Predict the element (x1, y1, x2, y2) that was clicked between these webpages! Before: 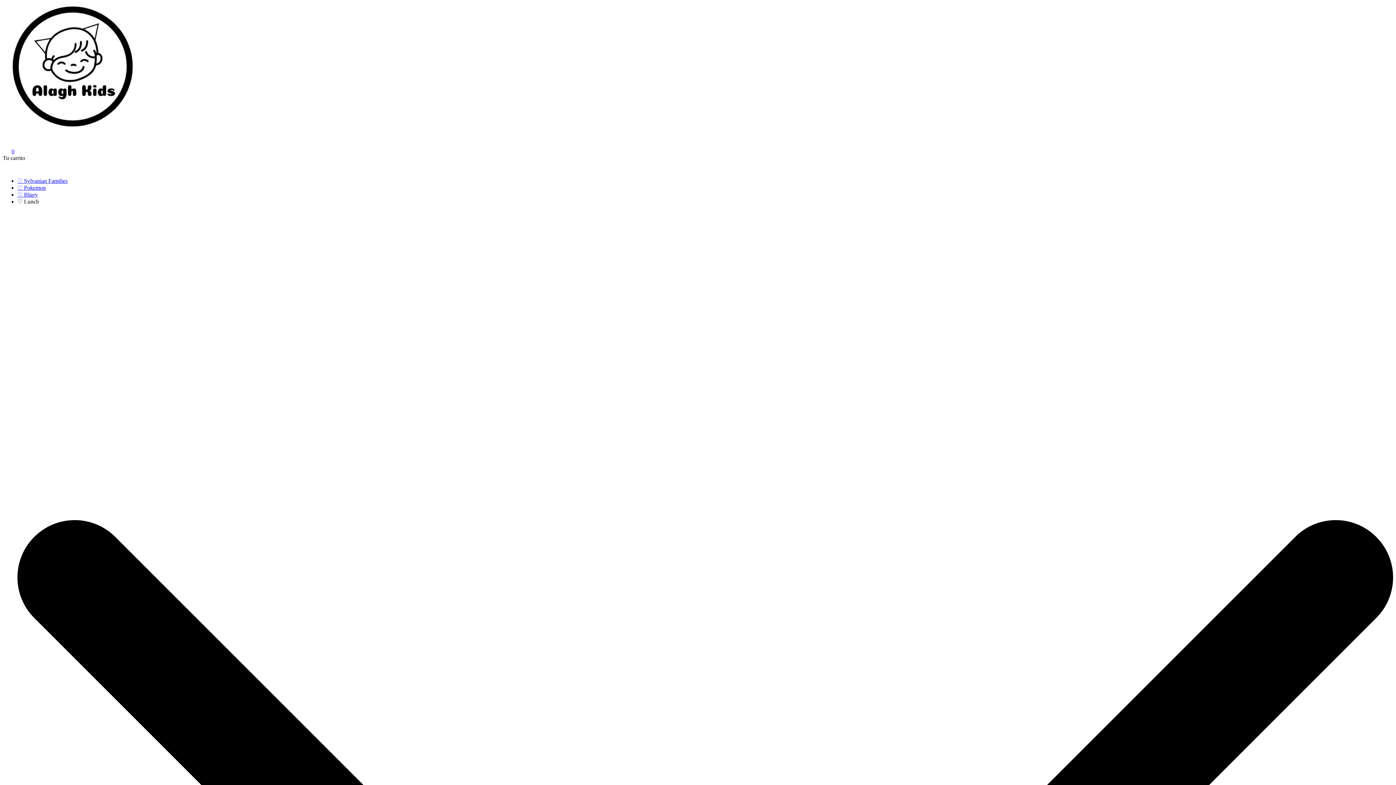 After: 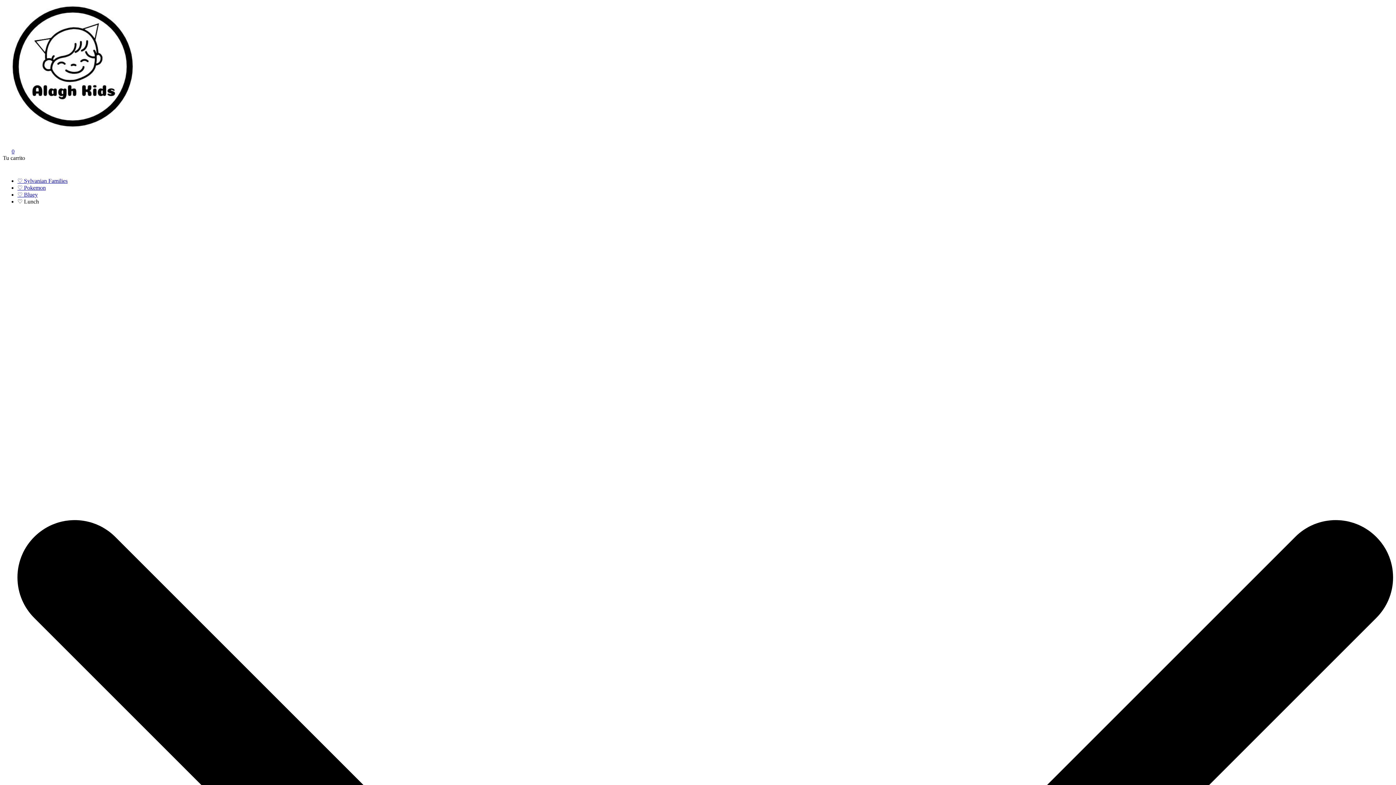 Action: bbox: (2, 138, 11, 144)